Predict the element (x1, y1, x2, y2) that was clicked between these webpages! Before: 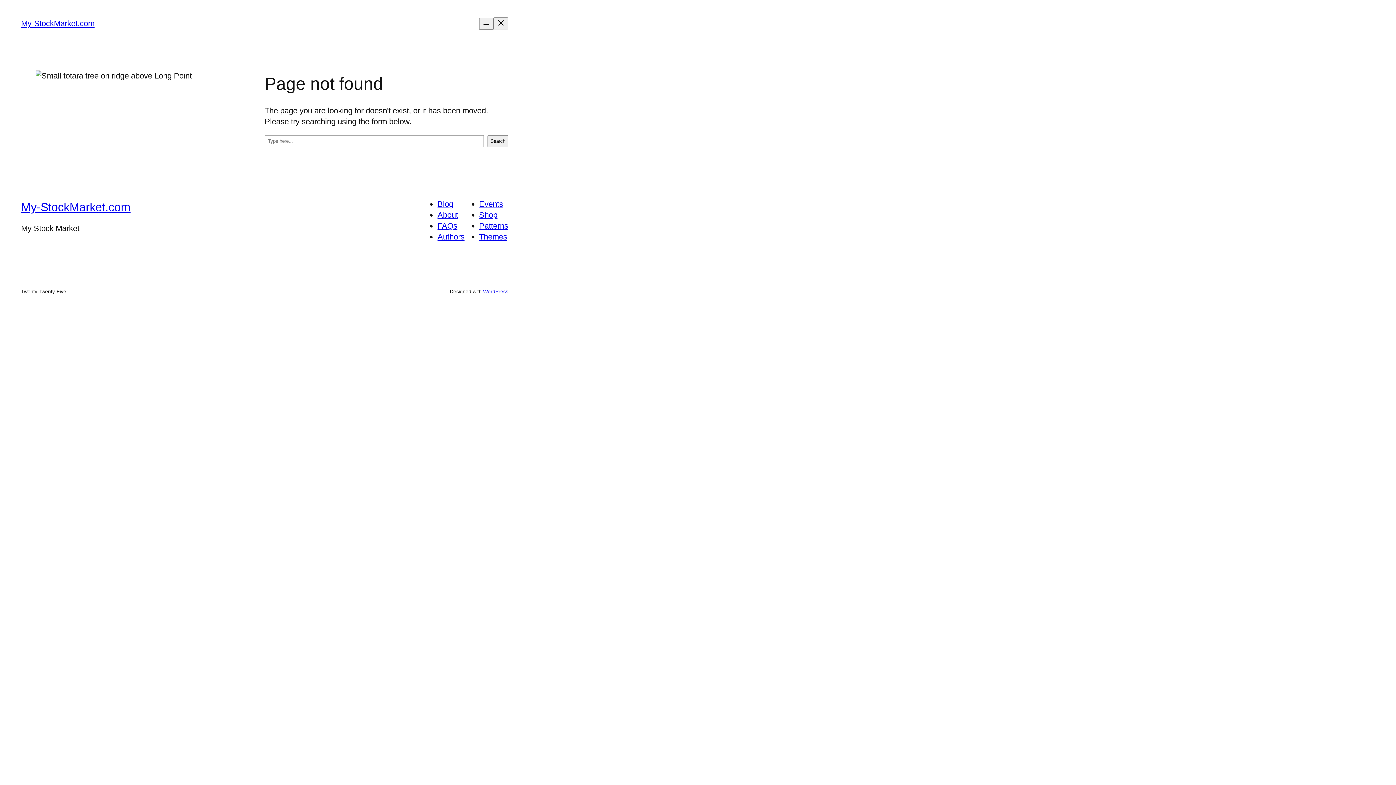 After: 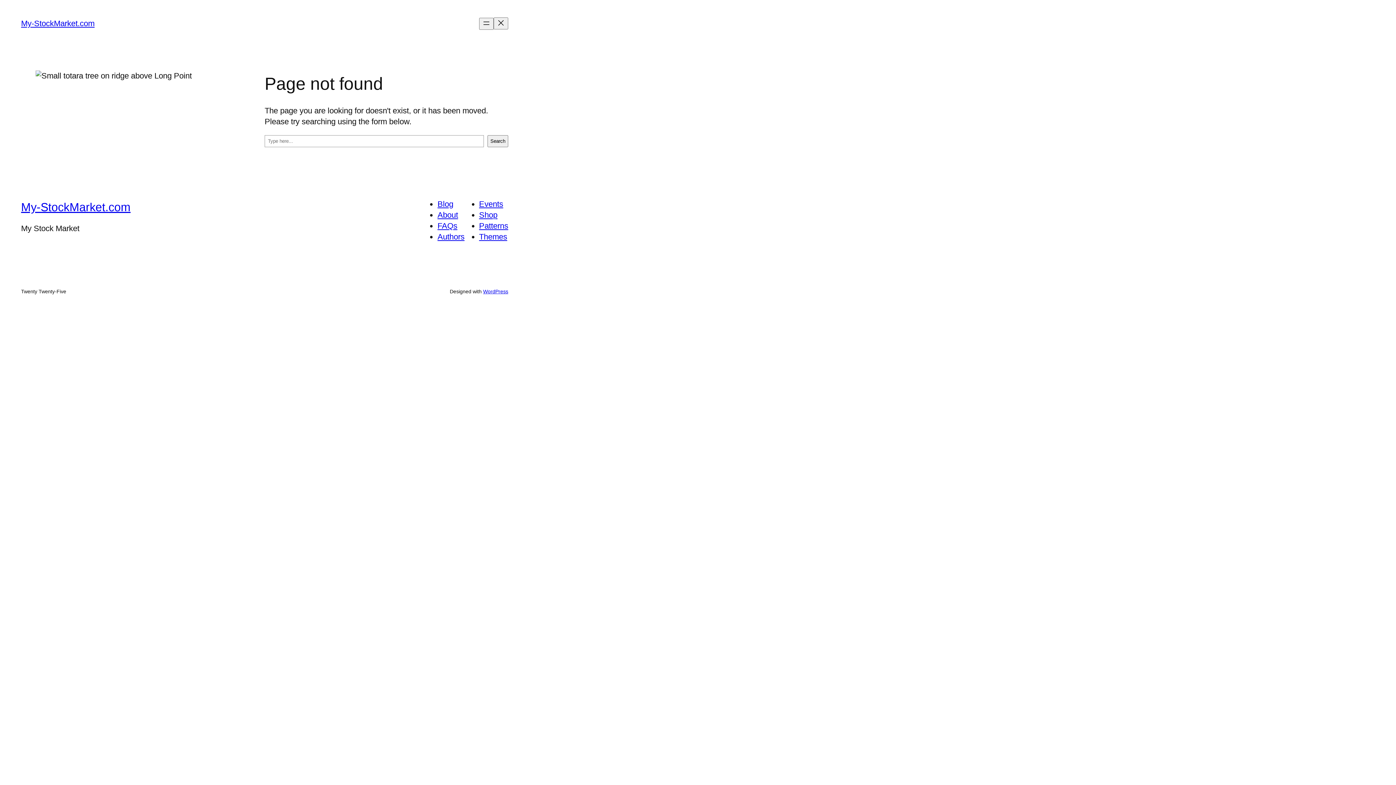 Action: label: Themes bbox: (479, 232, 507, 241)